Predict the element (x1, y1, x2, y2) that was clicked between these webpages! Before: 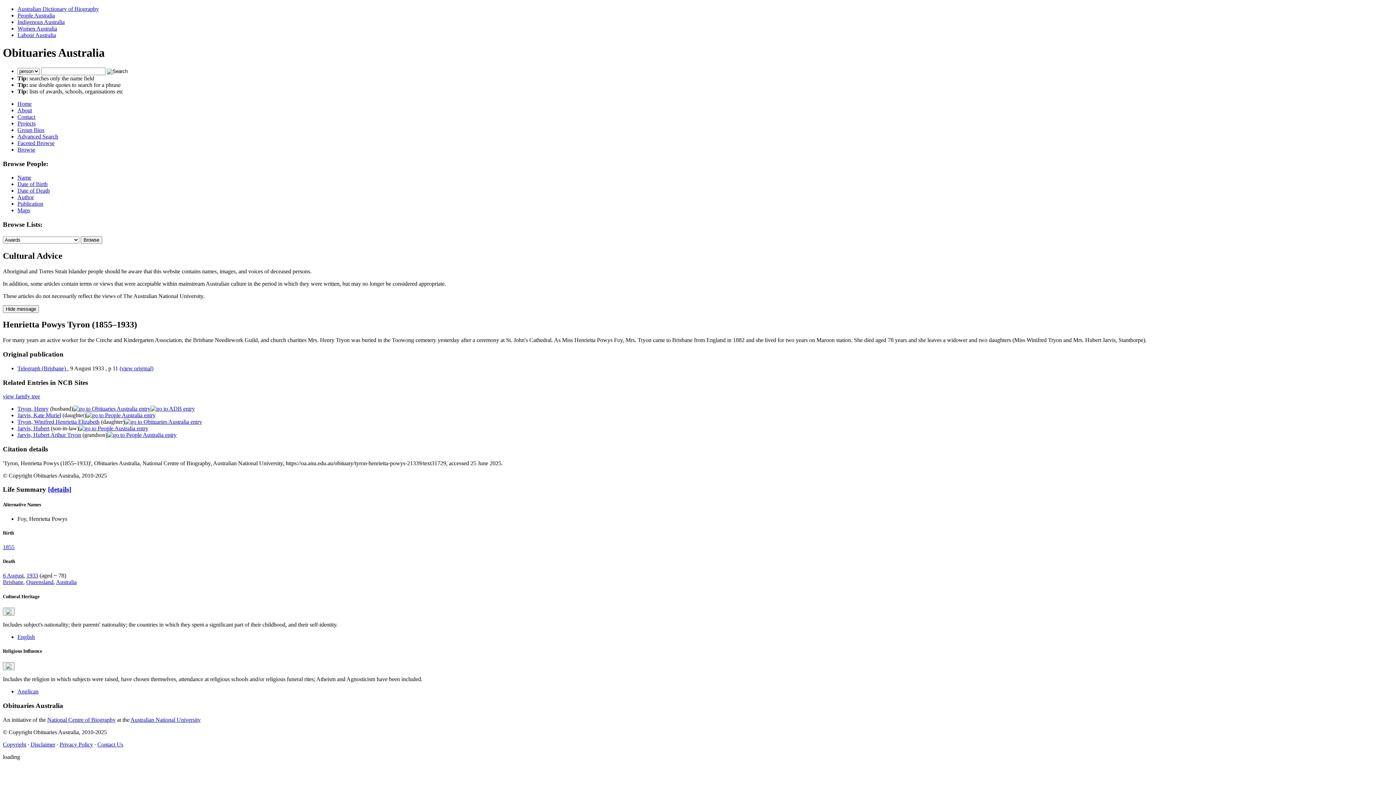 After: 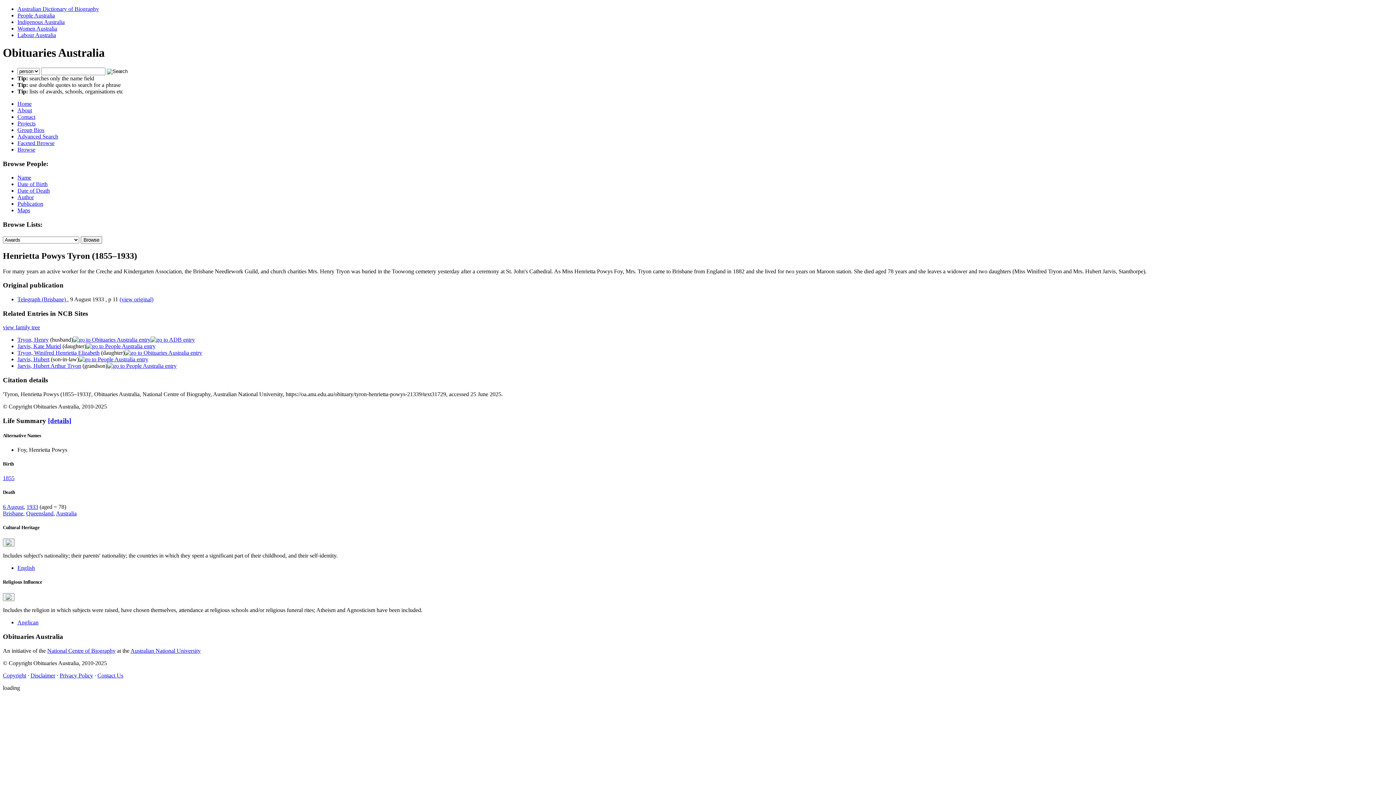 Action: bbox: (2, 305, 38, 312) label: Hide message